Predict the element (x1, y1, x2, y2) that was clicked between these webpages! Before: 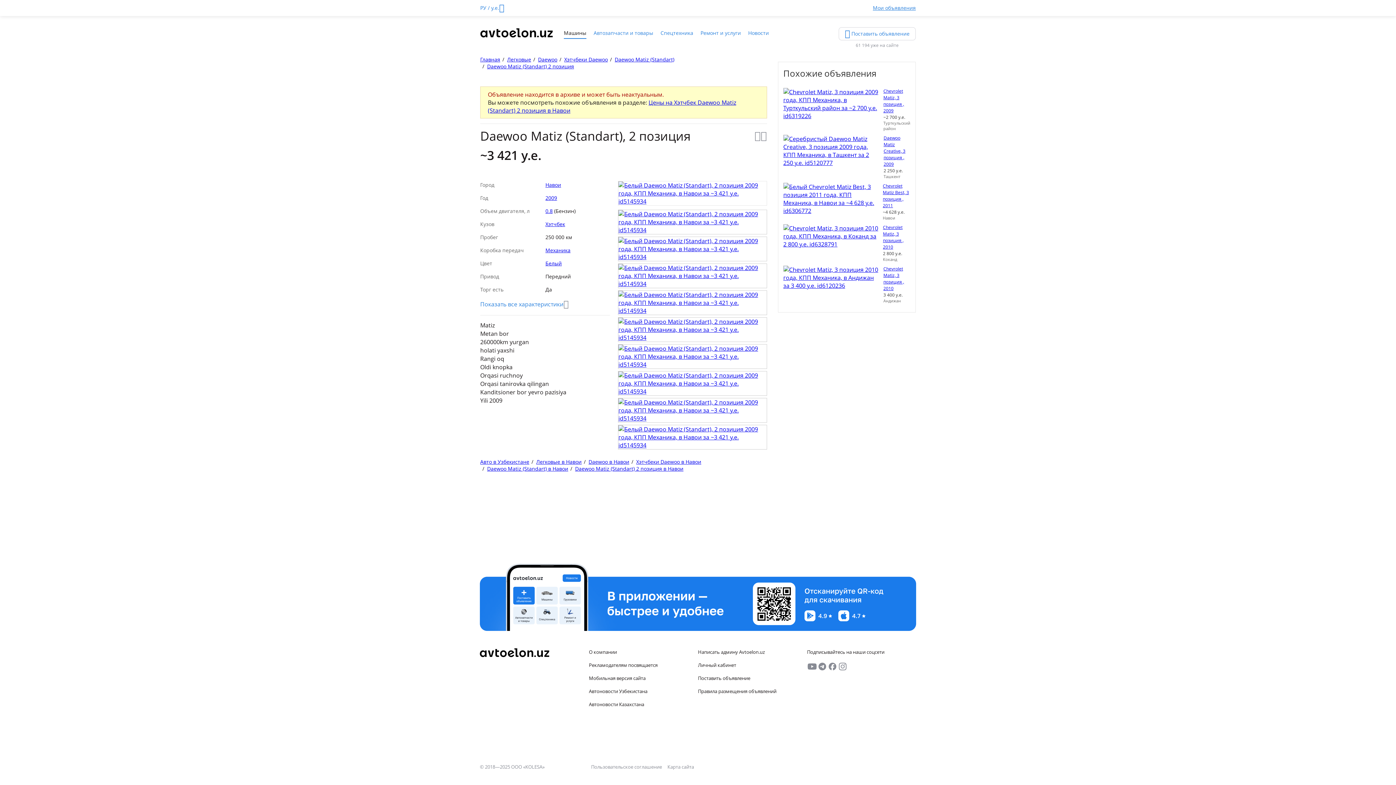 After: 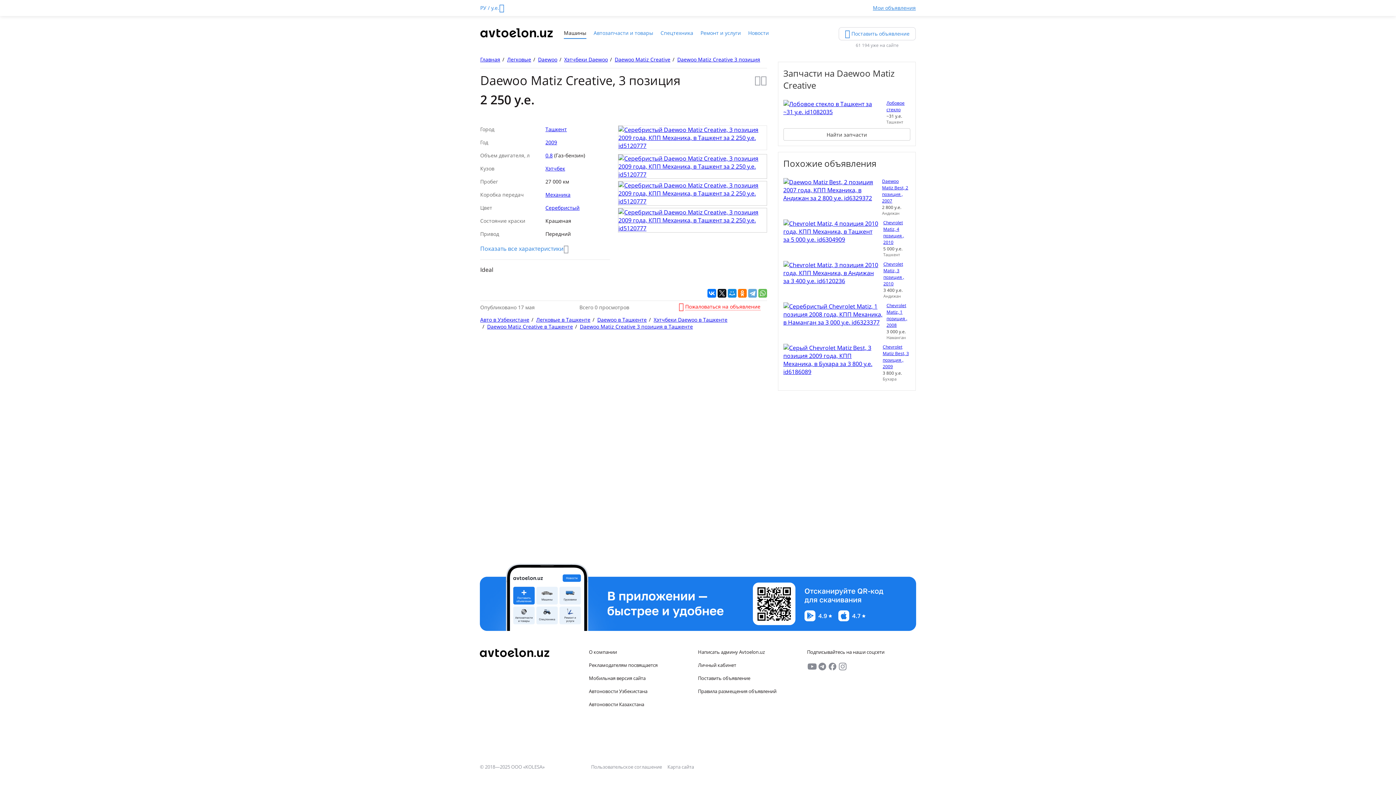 Action: label: Daewoo Matiz Creative, 3 позиция , 2009 bbox: (883, 134, 905, 167)